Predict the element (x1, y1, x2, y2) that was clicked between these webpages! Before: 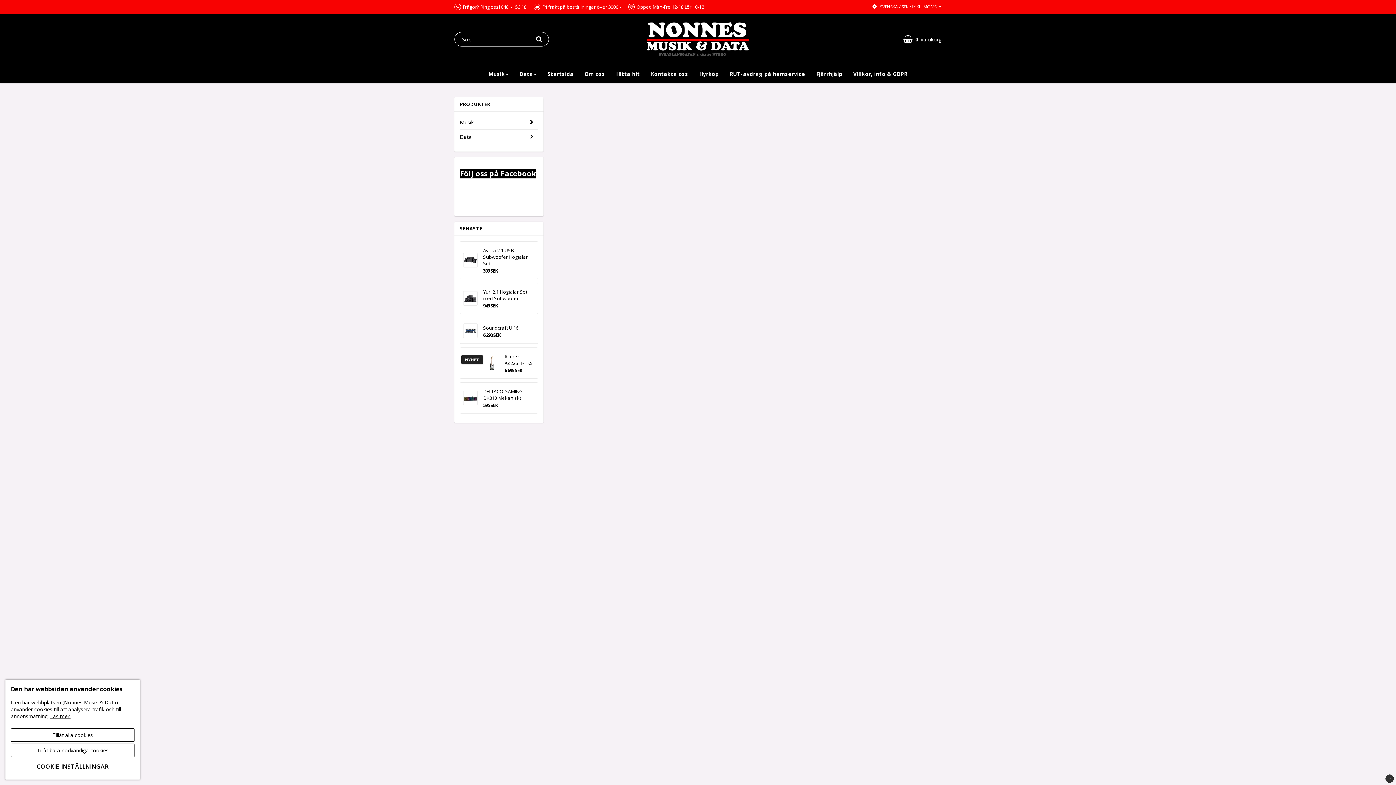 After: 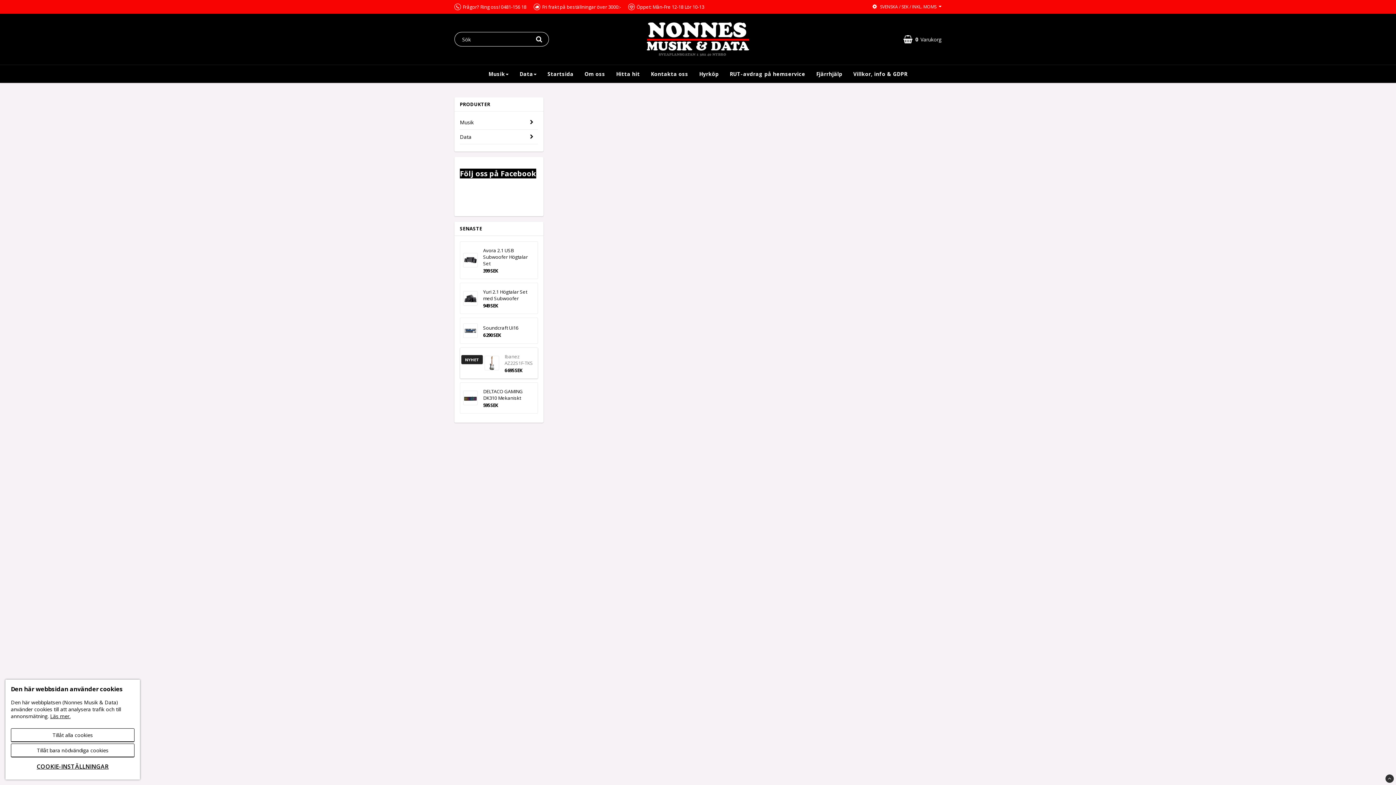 Action: bbox: (504, 353, 534, 366) label: Ibanez AZ22S1F-TKS